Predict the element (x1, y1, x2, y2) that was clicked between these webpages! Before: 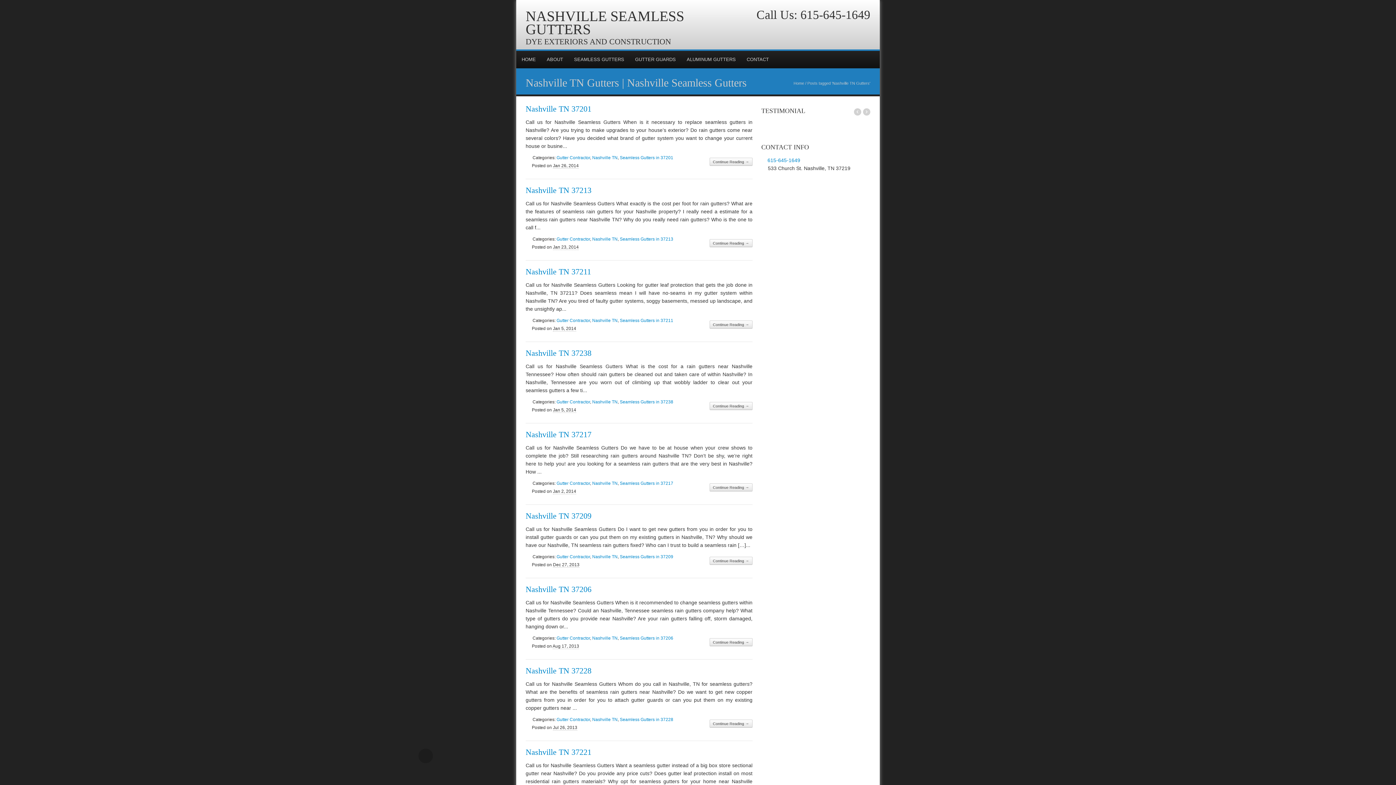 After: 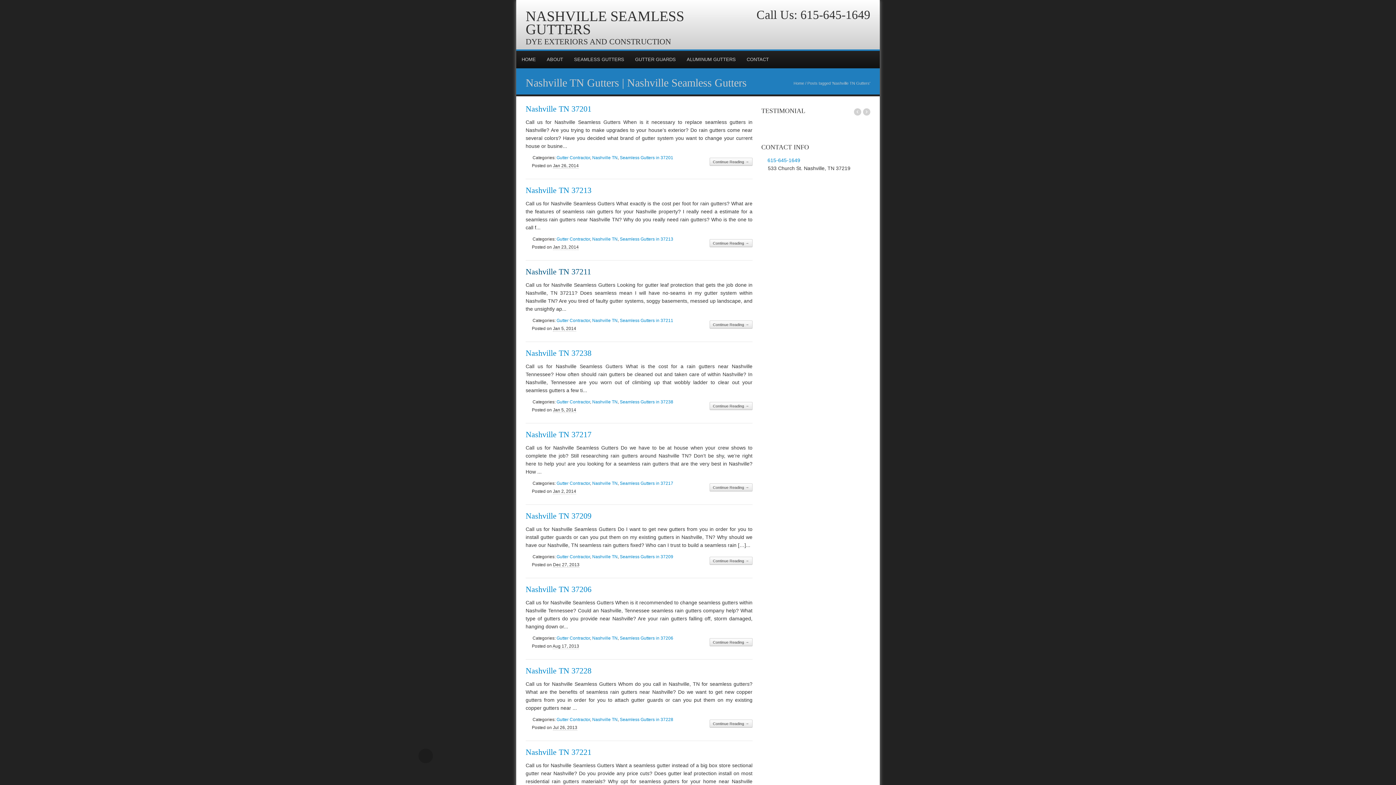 Action: bbox: (525, 267, 591, 276) label: Nashville TN 37211